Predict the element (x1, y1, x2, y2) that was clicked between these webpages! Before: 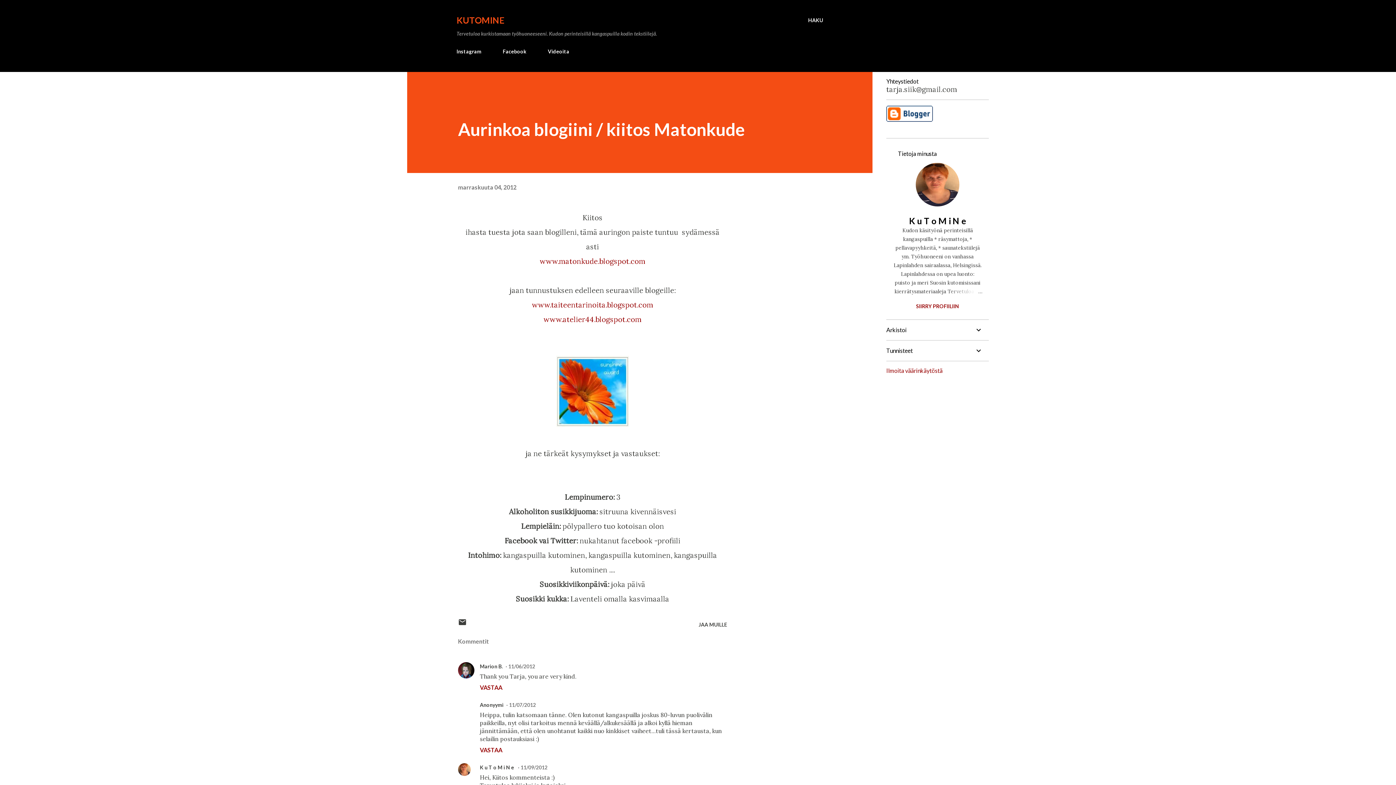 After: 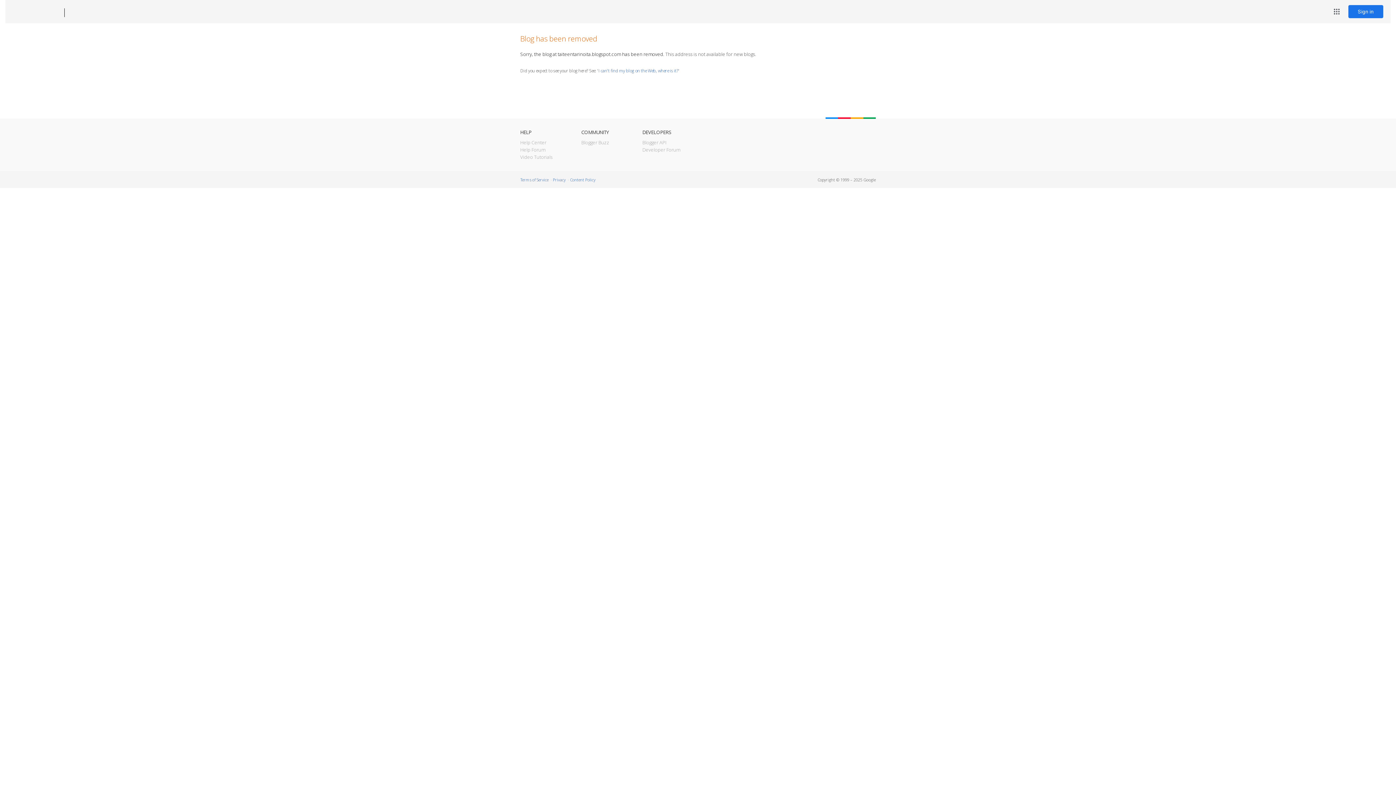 Action: label: www.taiteentarinoita.blogspot.com bbox: (532, 300, 653, 309)